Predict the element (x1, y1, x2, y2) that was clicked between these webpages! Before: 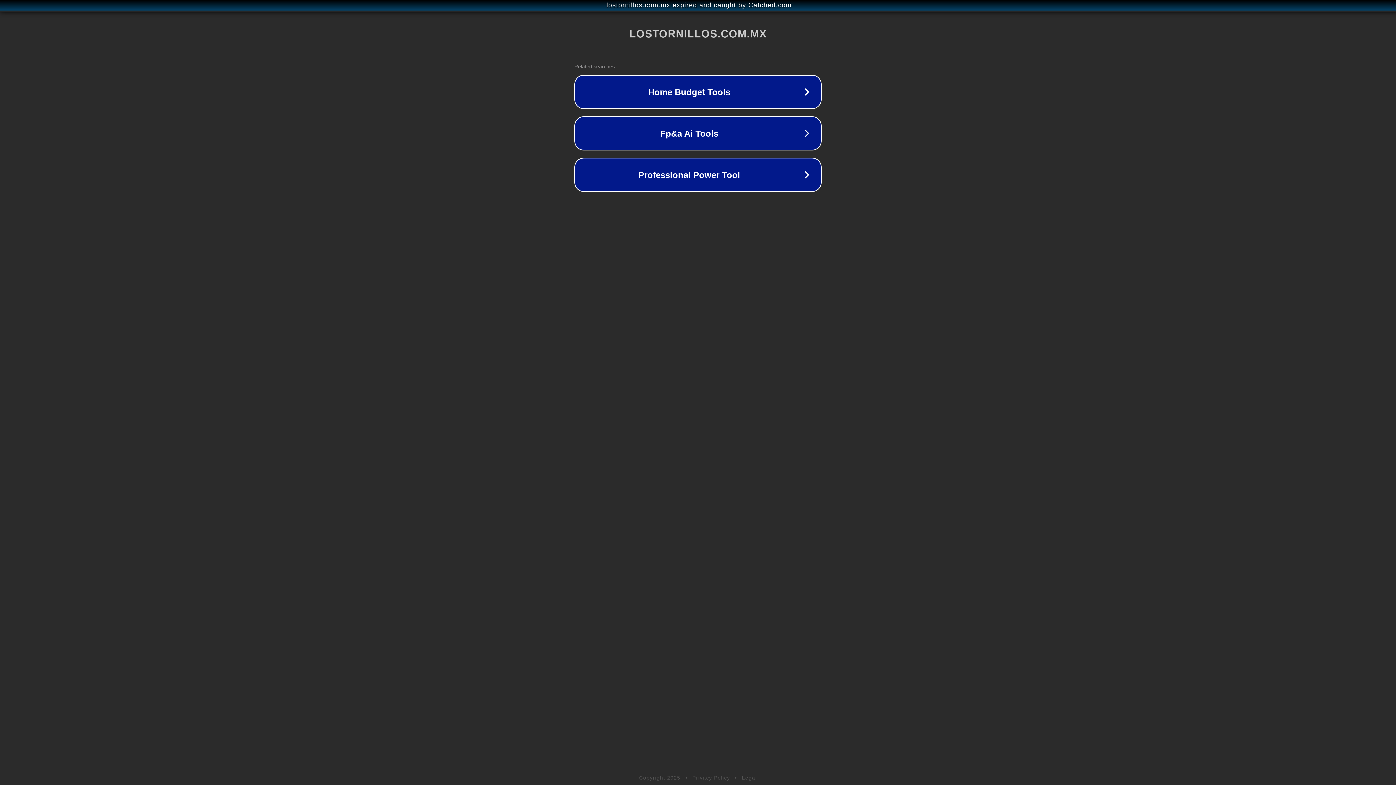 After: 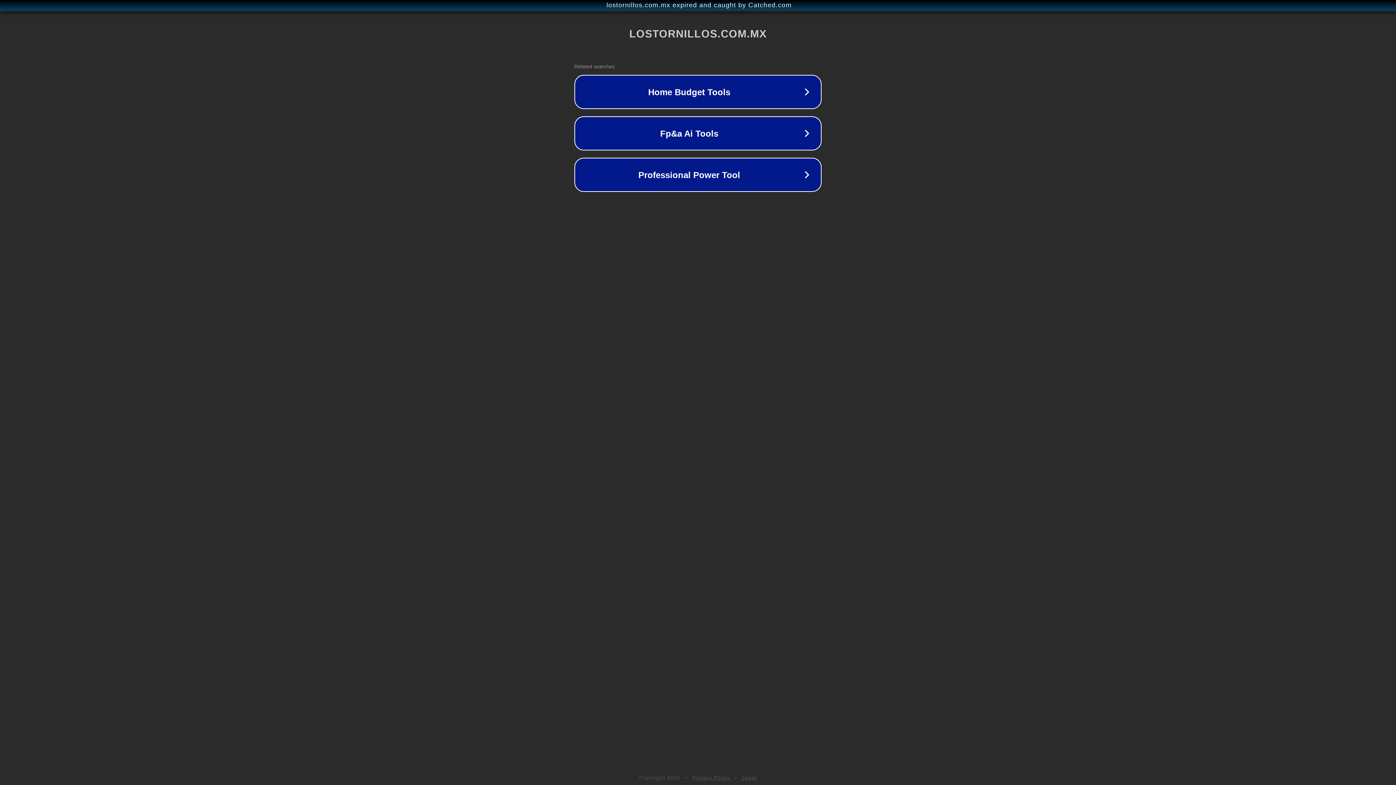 Action: label: Privacy Policy bbox: (692, 775, 730, 781)